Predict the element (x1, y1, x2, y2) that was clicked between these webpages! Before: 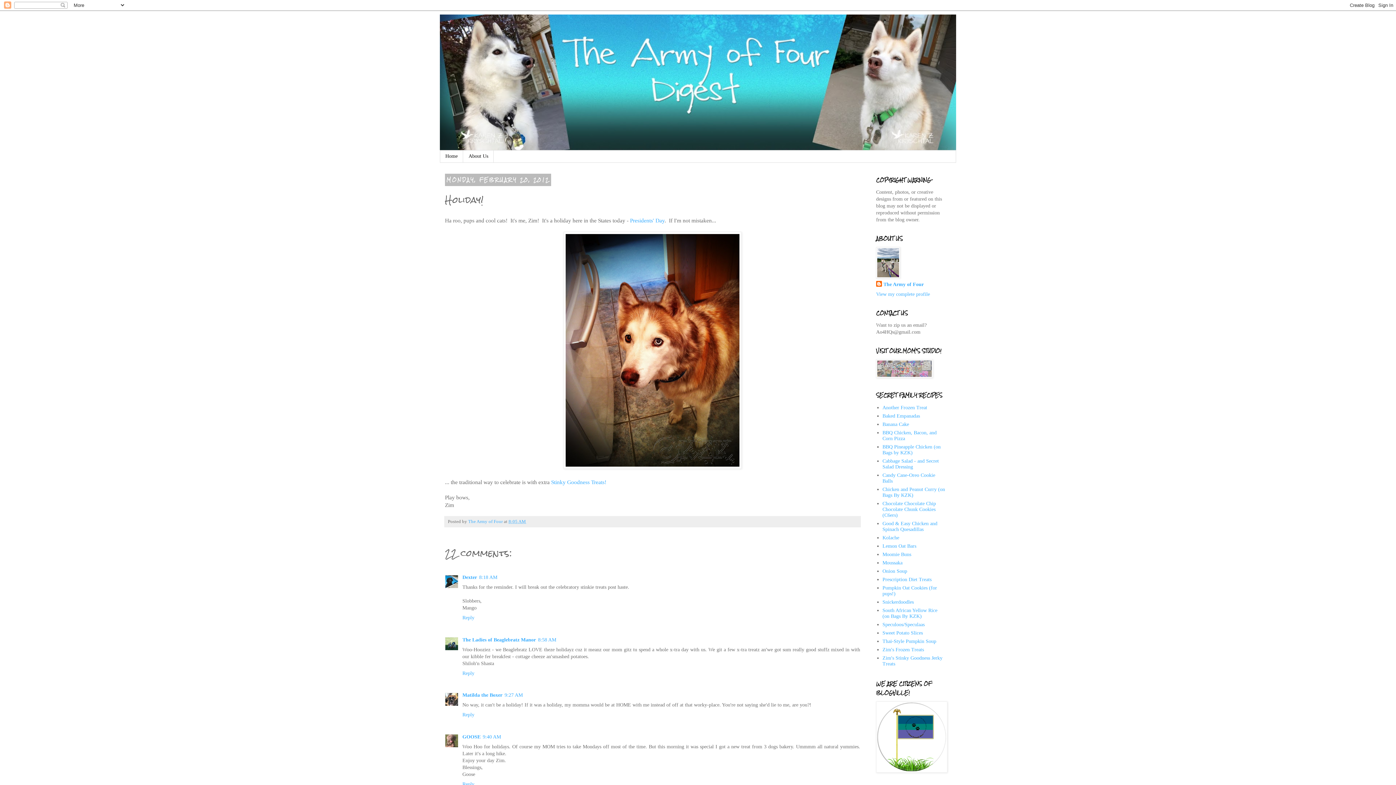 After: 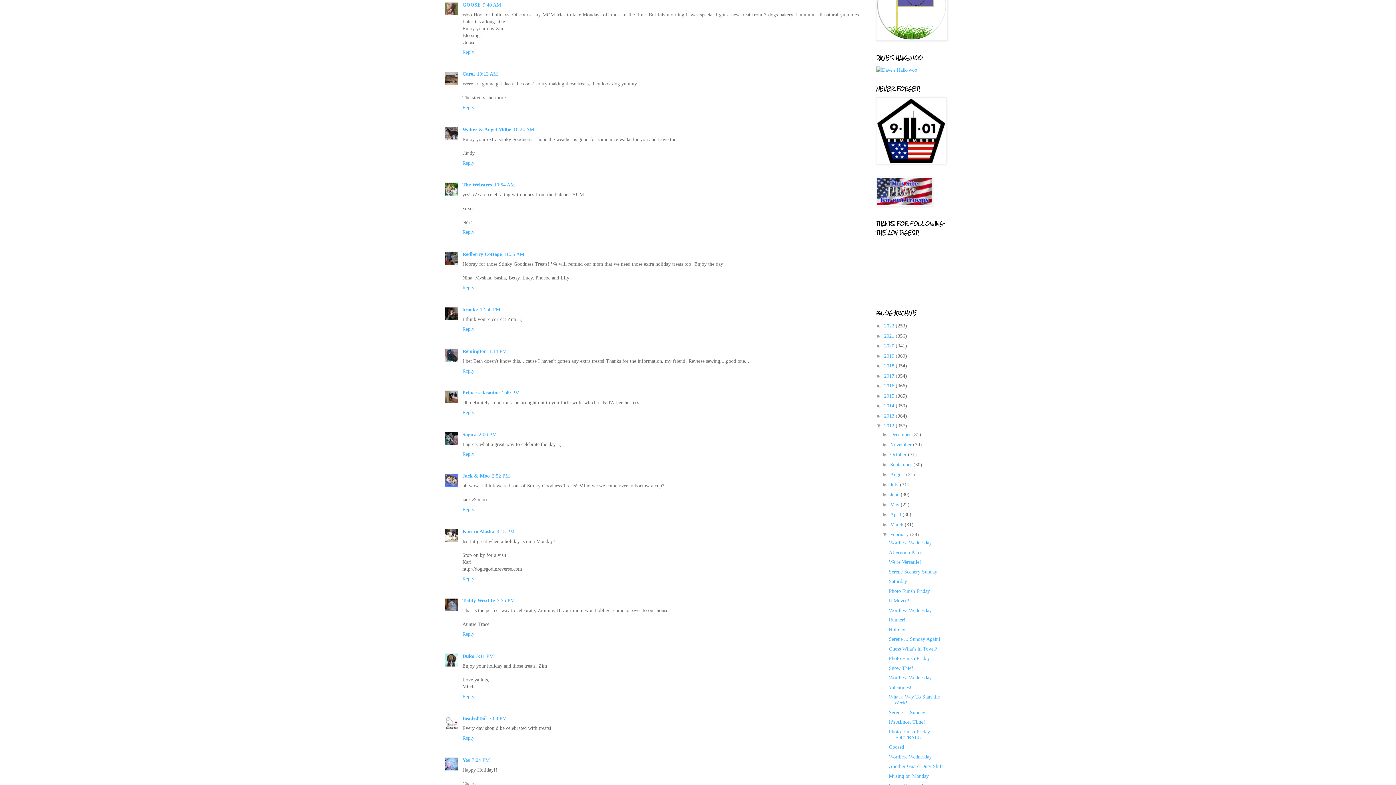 Action: bbox: (482, 734, 501, 739) label: 9:40 AM